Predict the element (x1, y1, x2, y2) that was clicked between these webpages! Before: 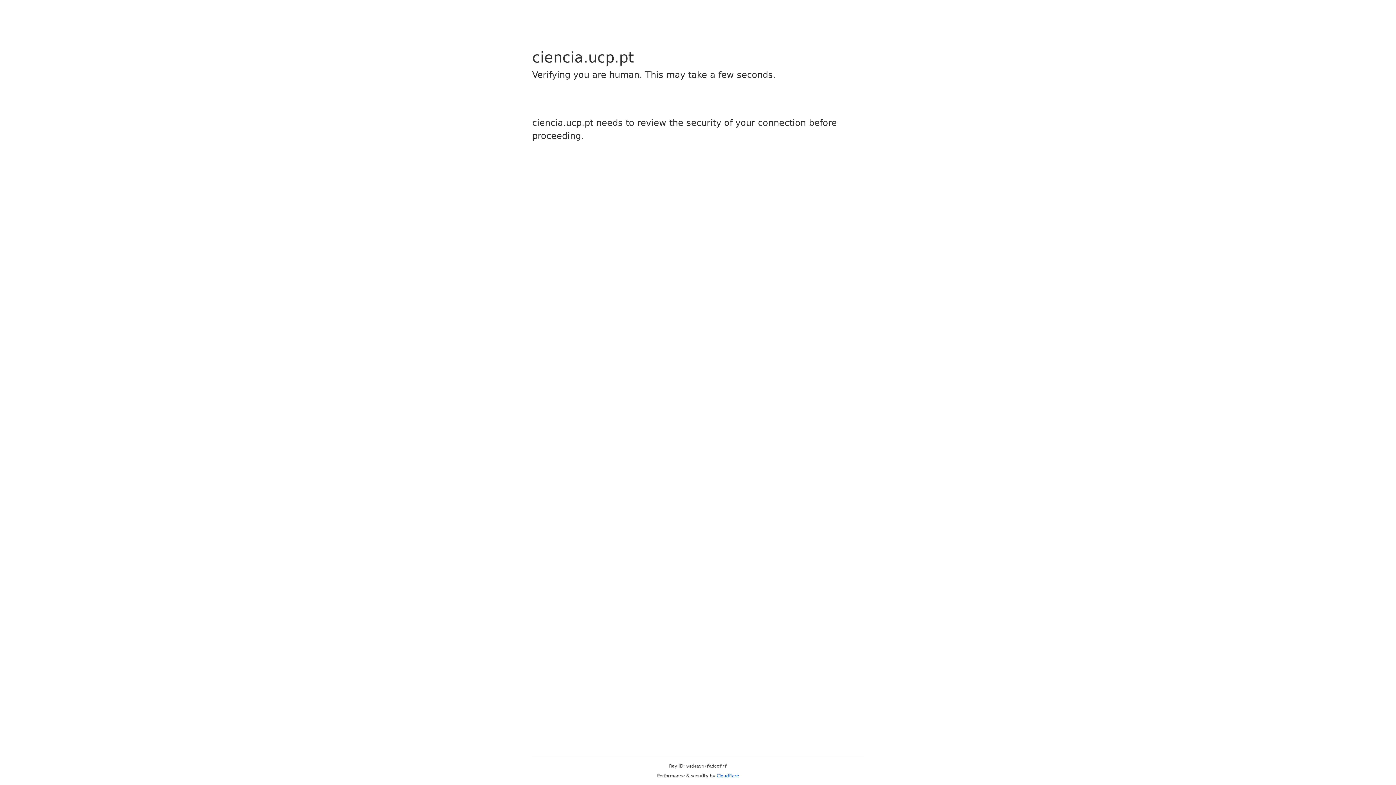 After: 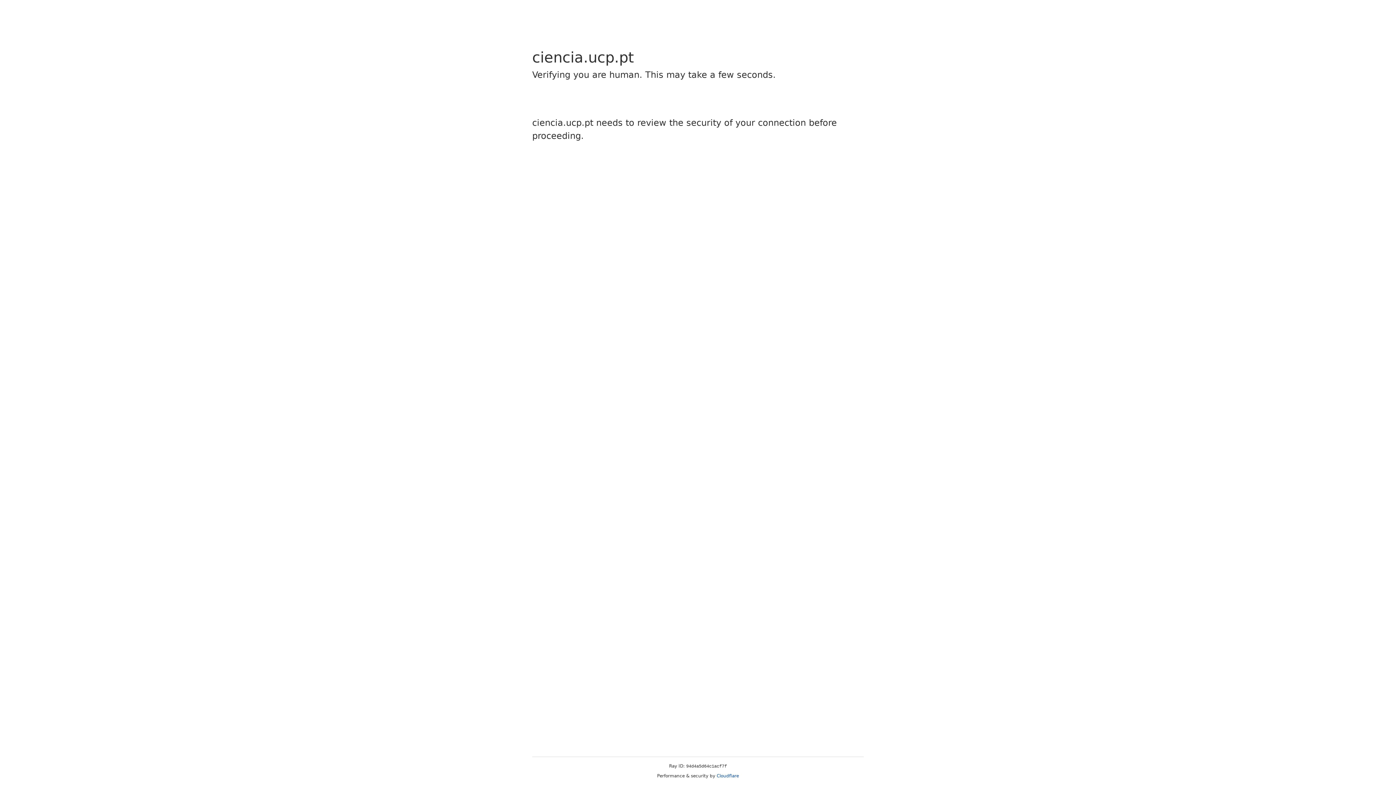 Action: label: Cloudflare bbox: (716, 773, 739, 778)